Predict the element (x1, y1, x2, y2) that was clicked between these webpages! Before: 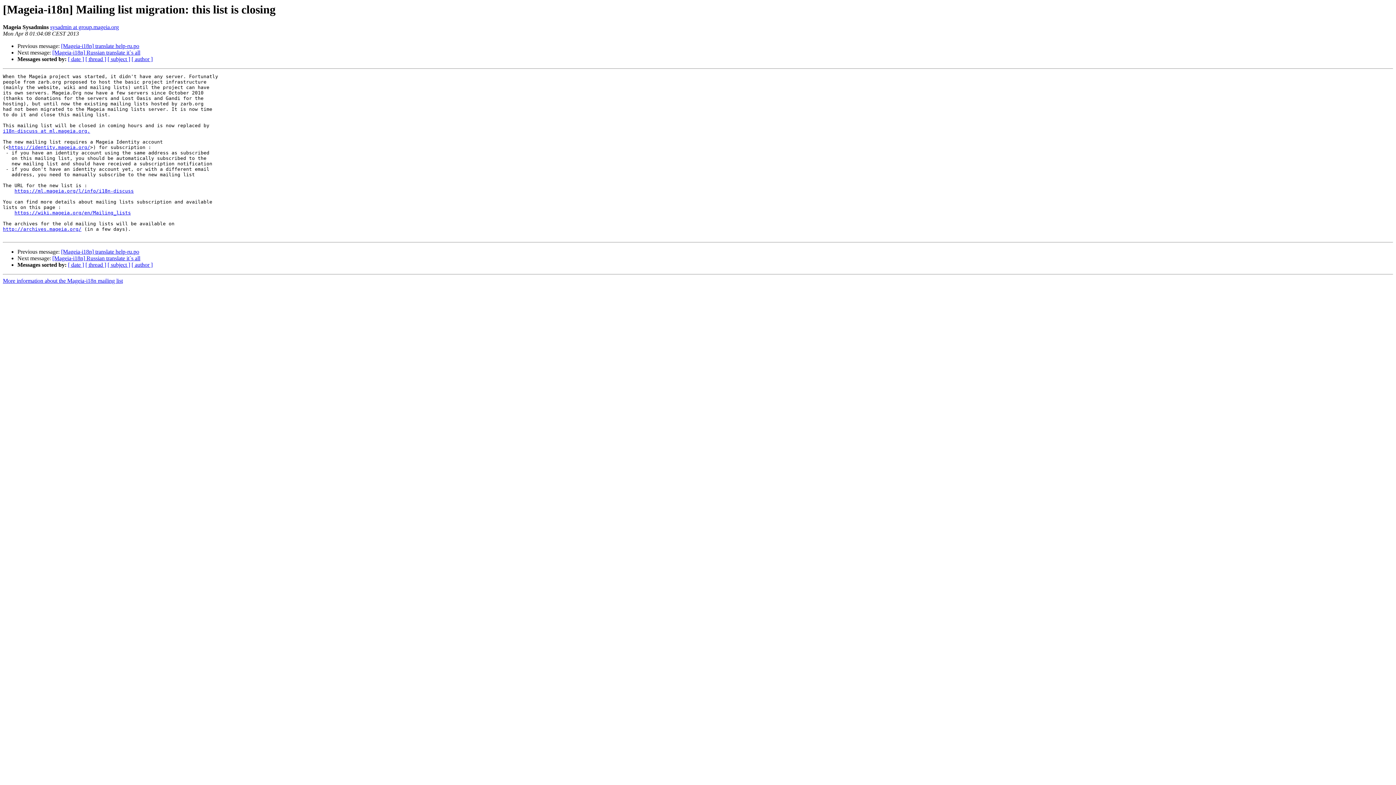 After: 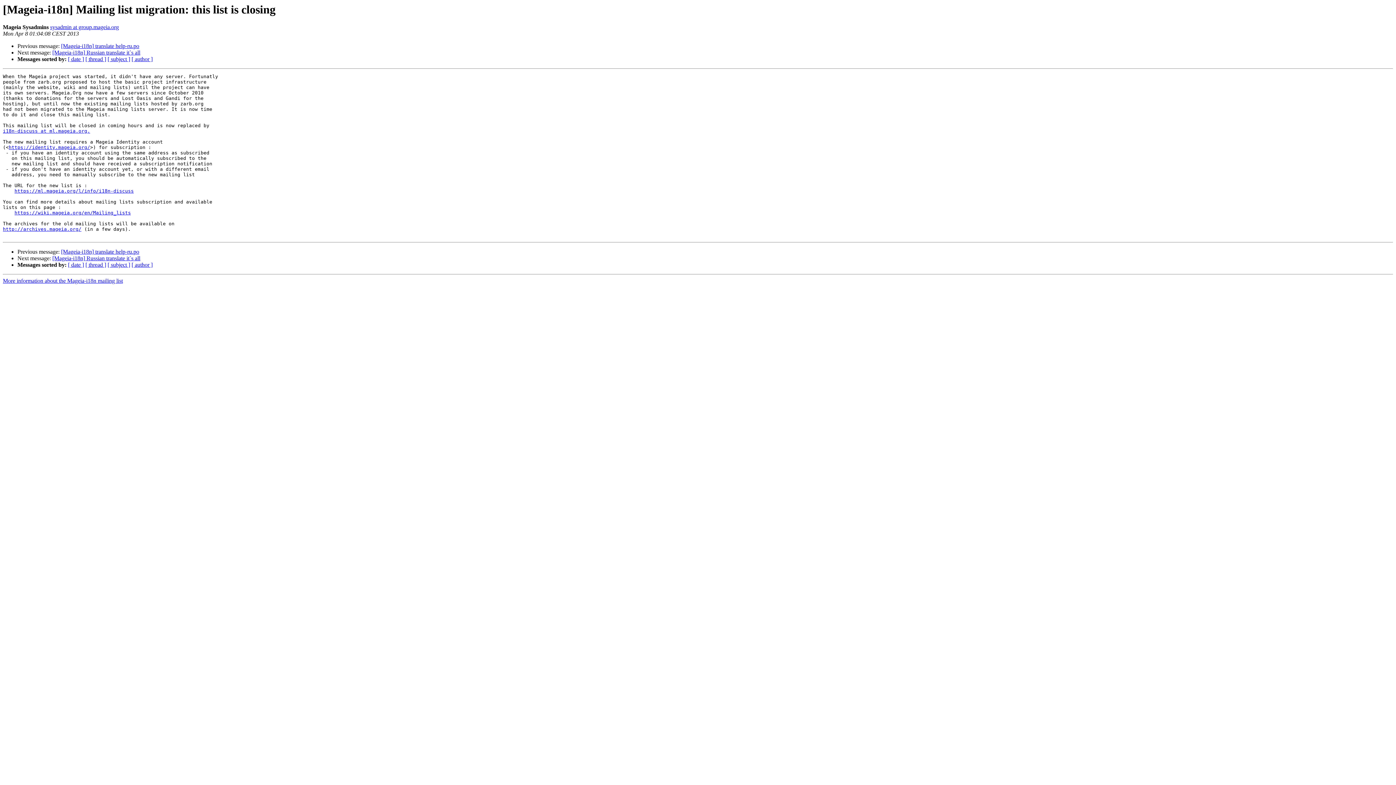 Action: label: sysadmin at group.mageia.org bbox: (50, 24, 118, 30)